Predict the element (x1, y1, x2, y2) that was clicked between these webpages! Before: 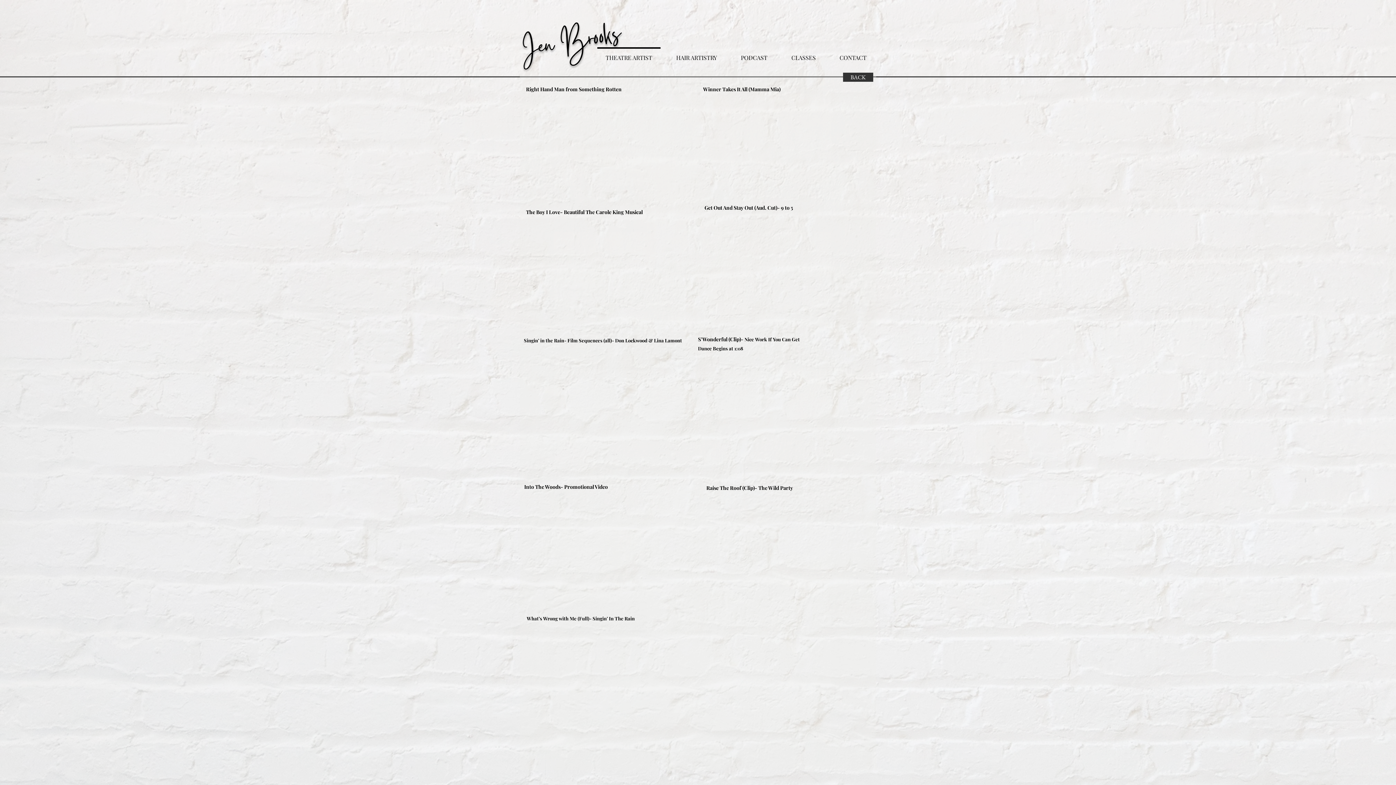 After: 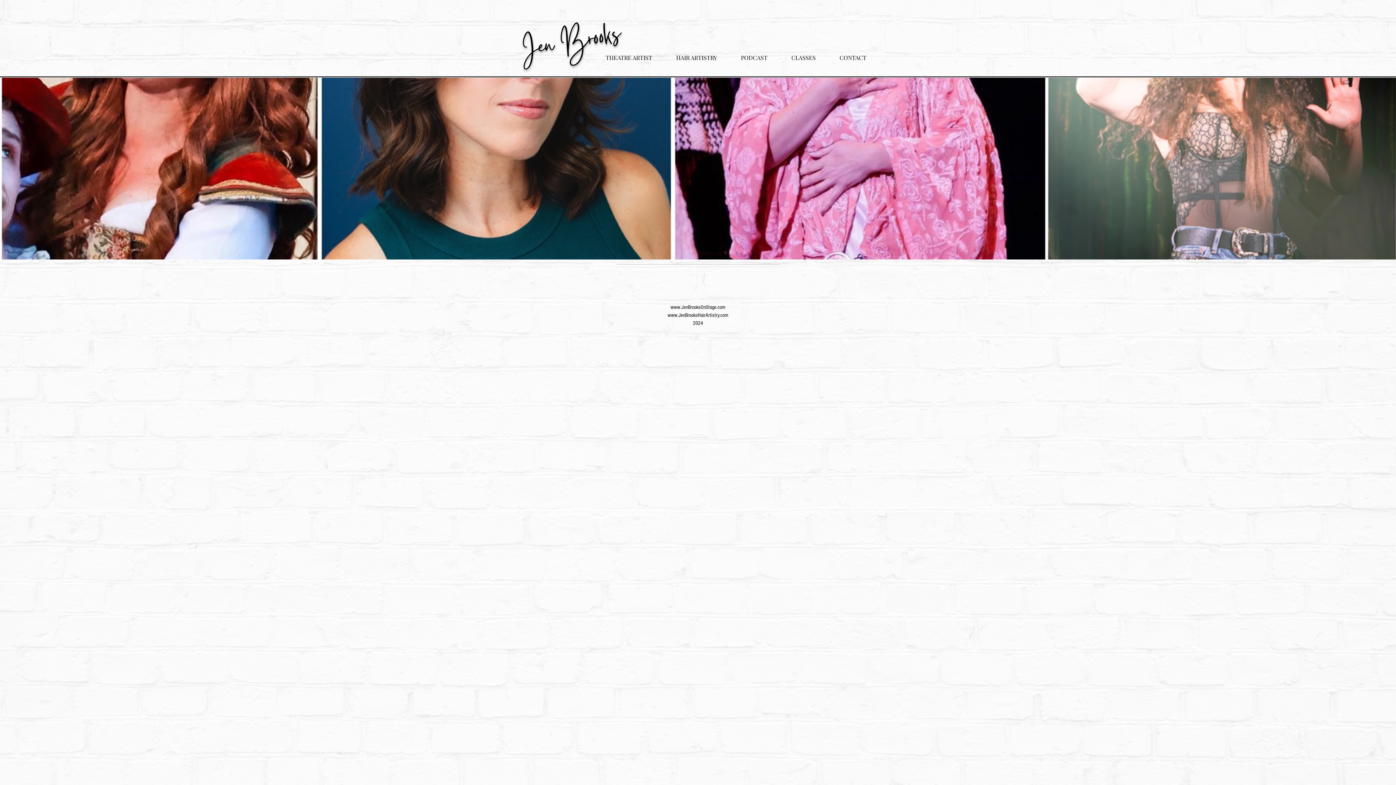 Action: label: BACK bbox: (843, 72, 873, 81)